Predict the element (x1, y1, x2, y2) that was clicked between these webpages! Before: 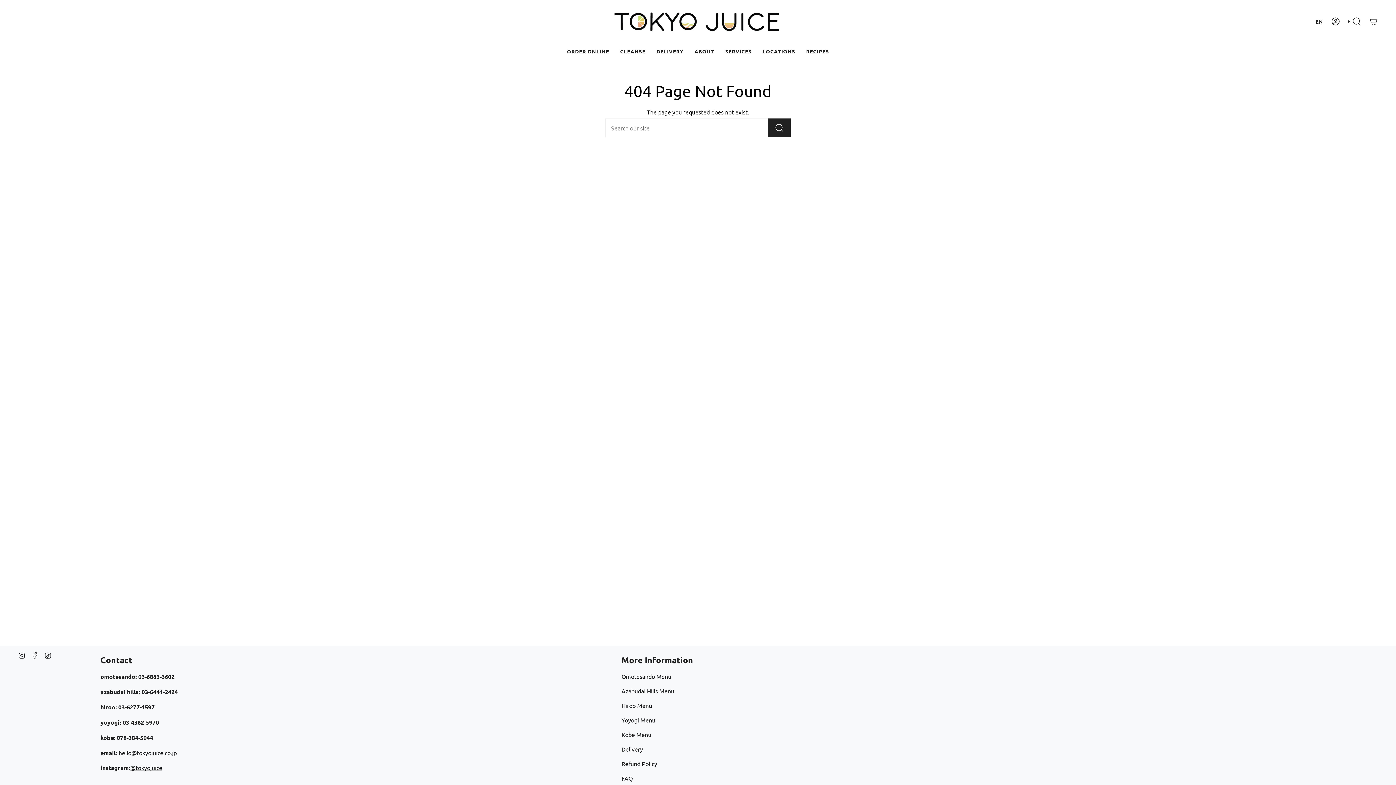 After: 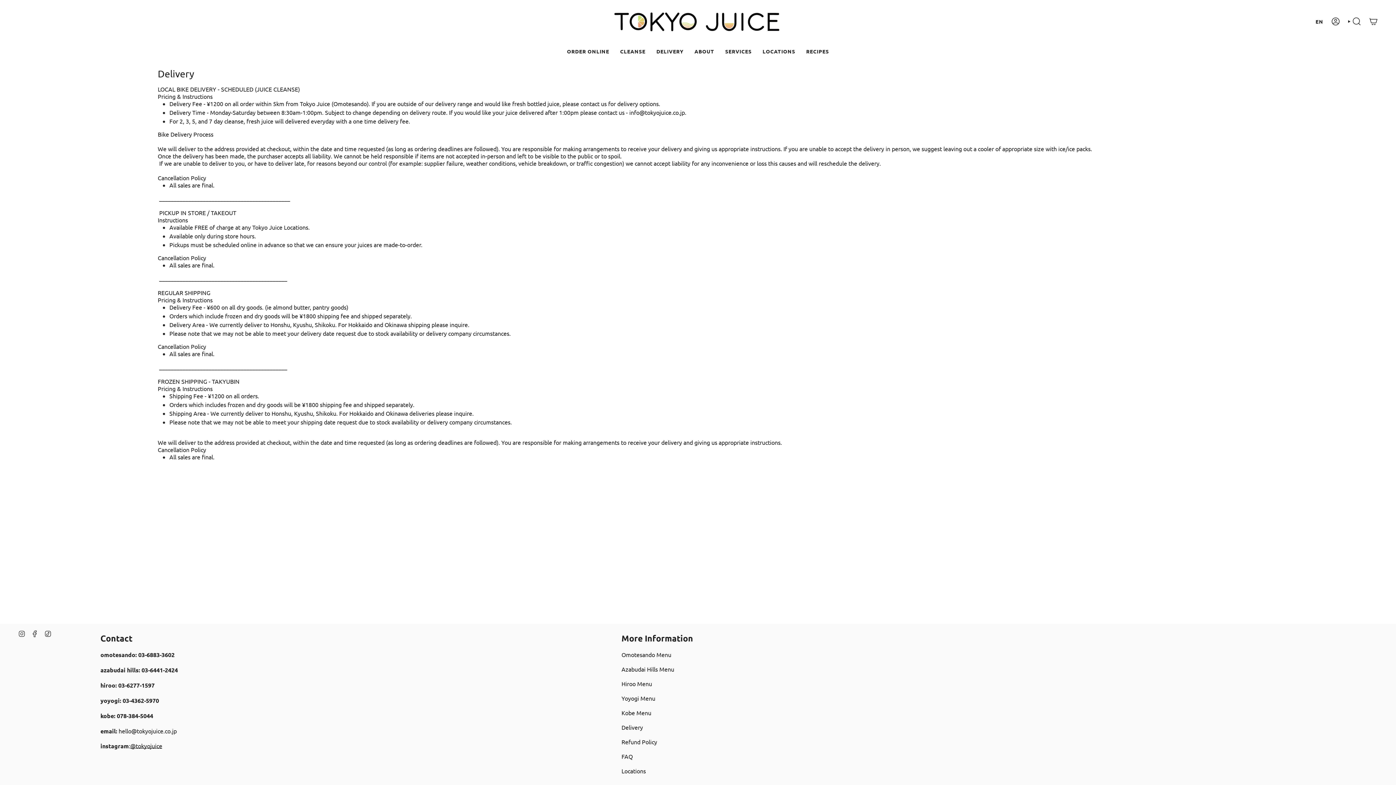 Action: label: DELIVERY bbox: (651, 43, 689, 59)